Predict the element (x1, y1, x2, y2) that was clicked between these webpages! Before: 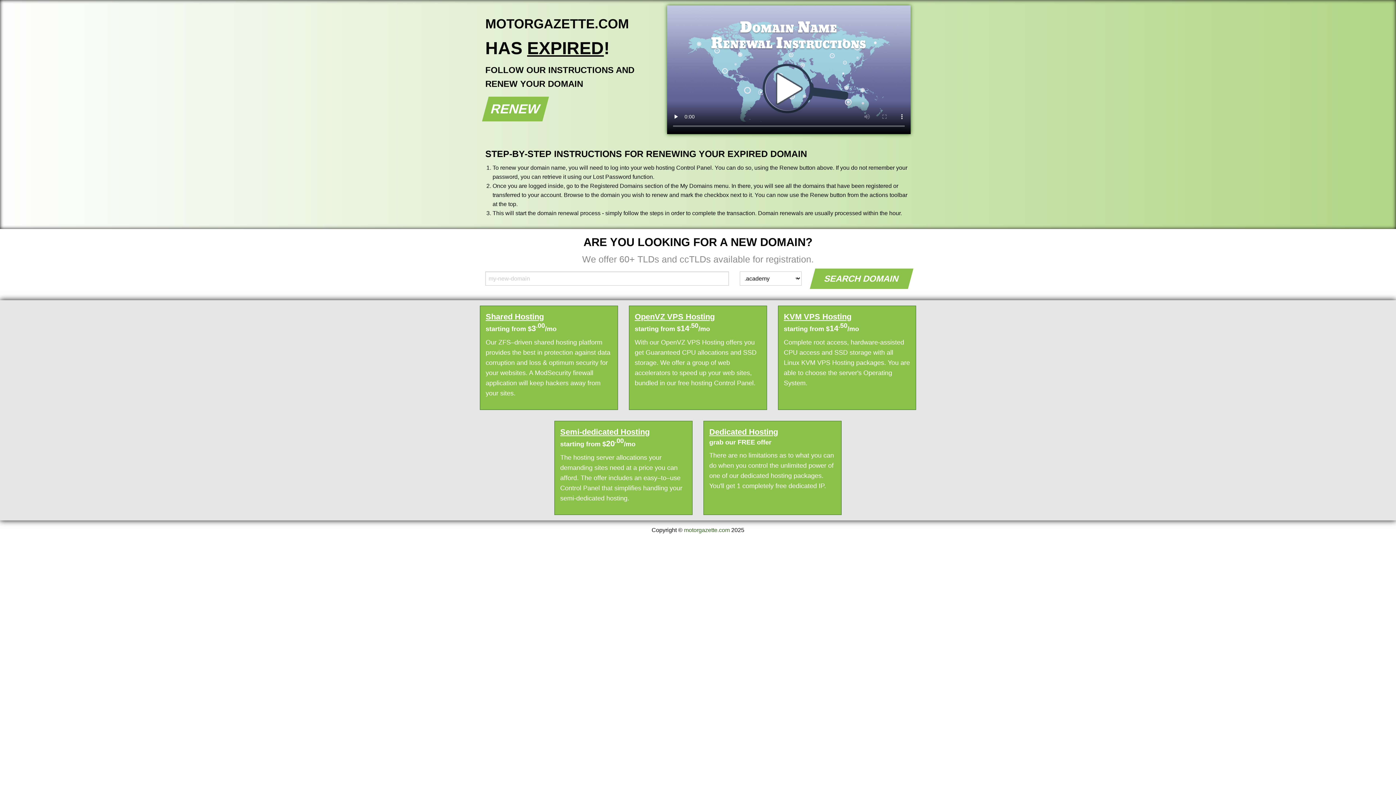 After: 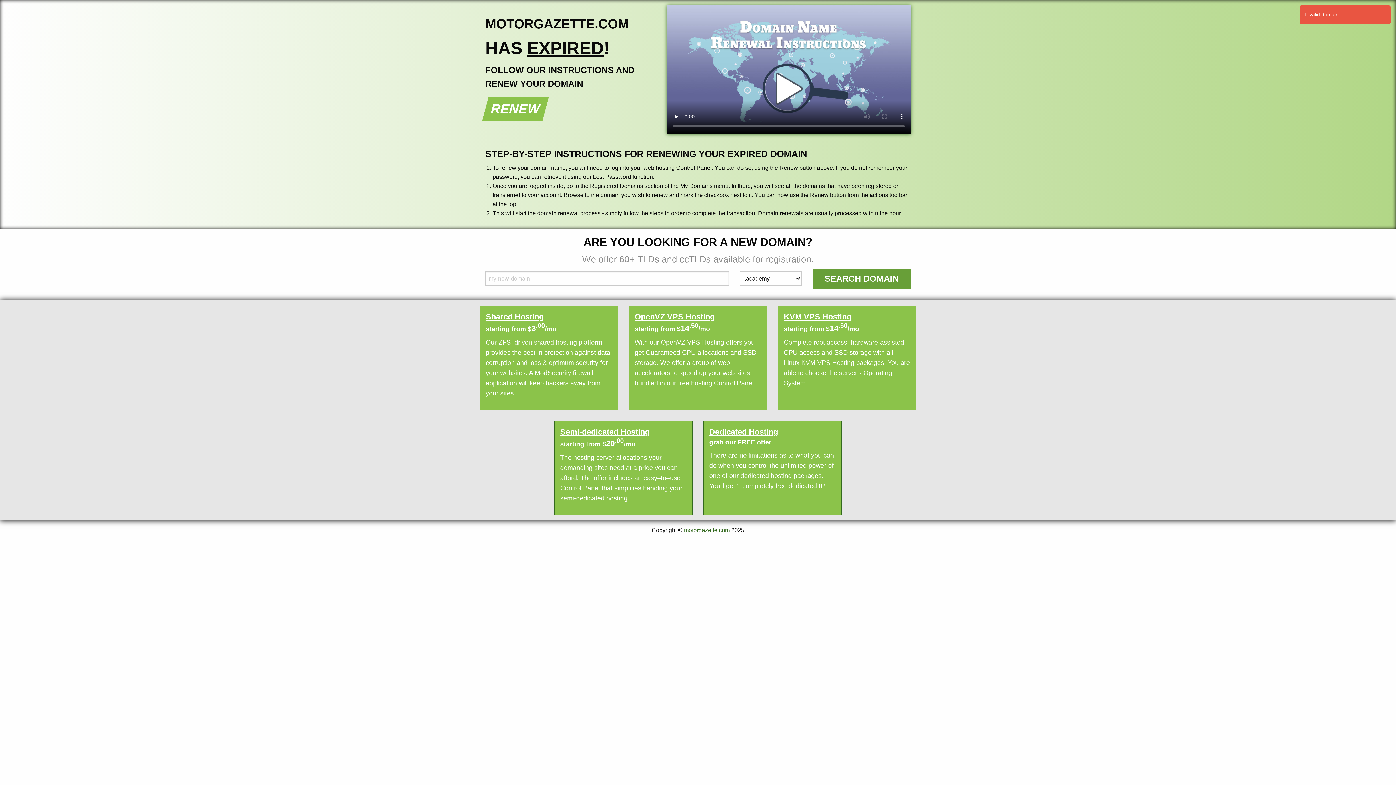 Action: label: SEARCH DOMAIN bbox: (809, 268, 913, 289)